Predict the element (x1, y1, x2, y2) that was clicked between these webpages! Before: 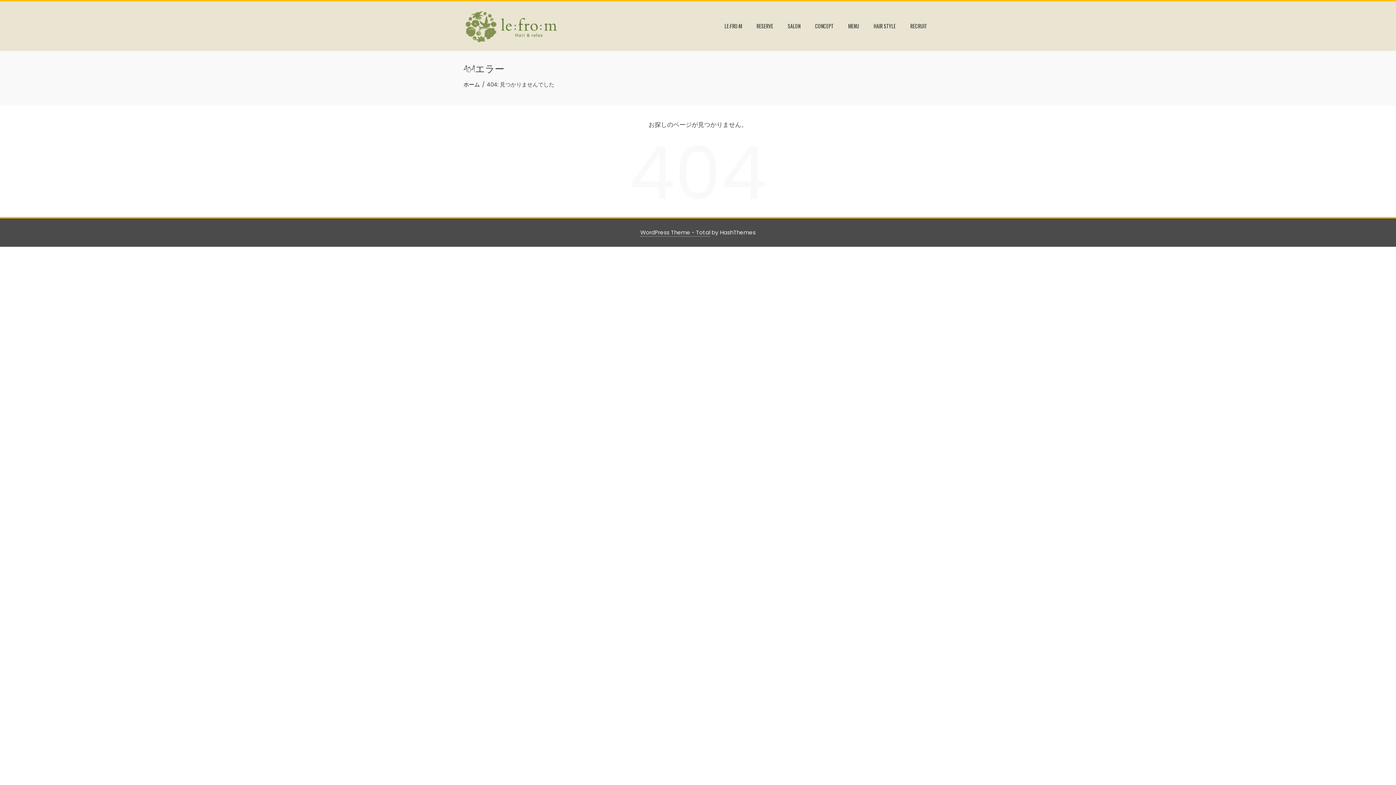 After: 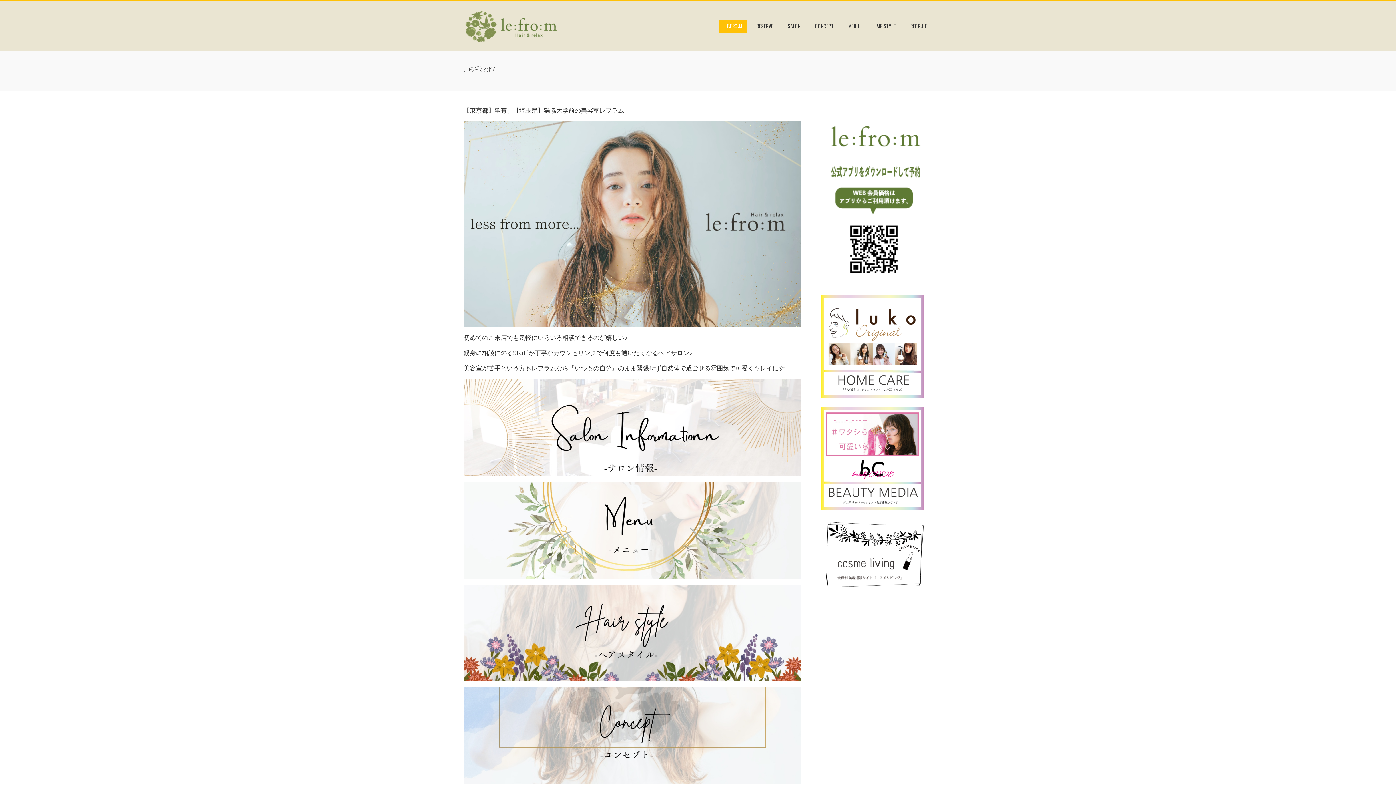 Action: bbox: (719, 19, 747, 32) label: LE:FRO:M